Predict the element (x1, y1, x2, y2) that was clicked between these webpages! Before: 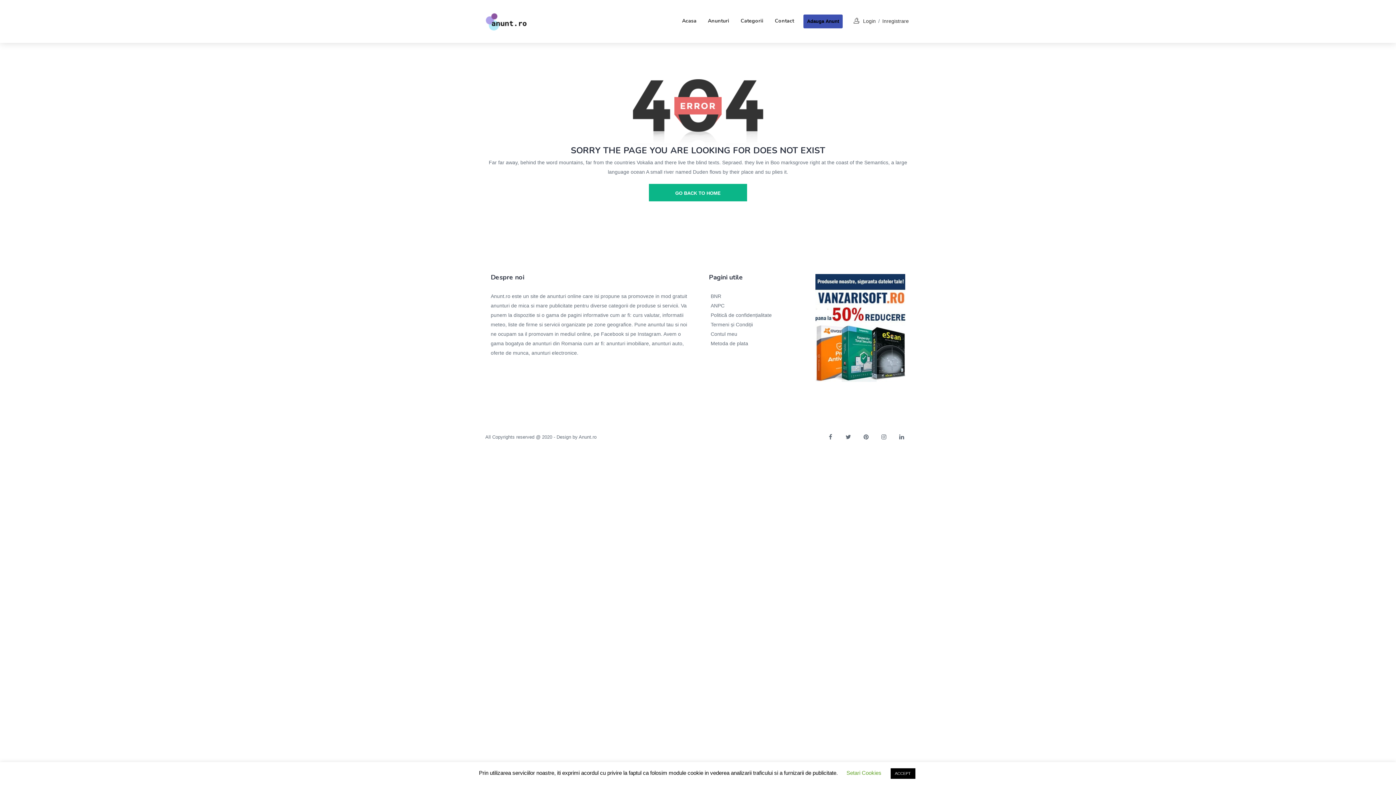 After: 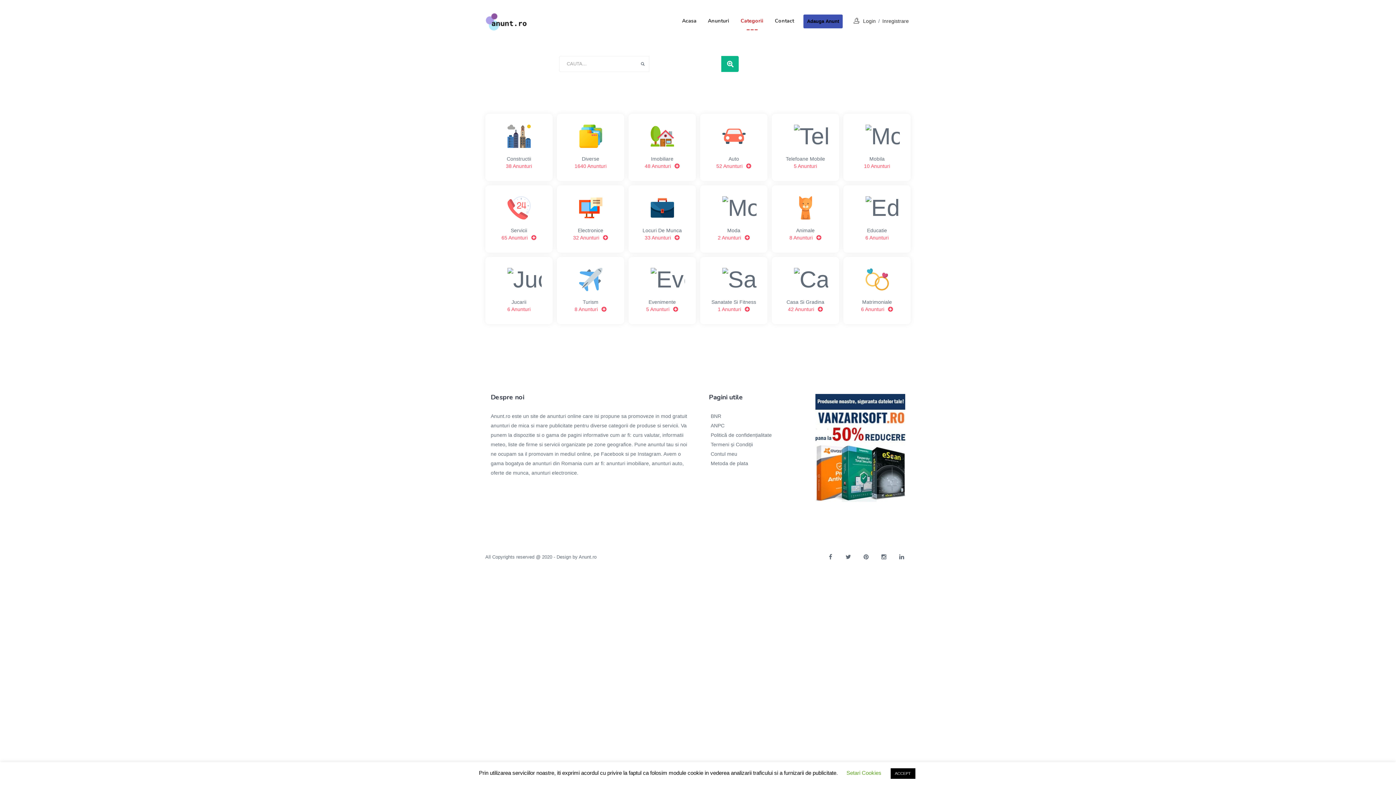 Action: bbox: (736, 0, 768, 42) label: Categorii